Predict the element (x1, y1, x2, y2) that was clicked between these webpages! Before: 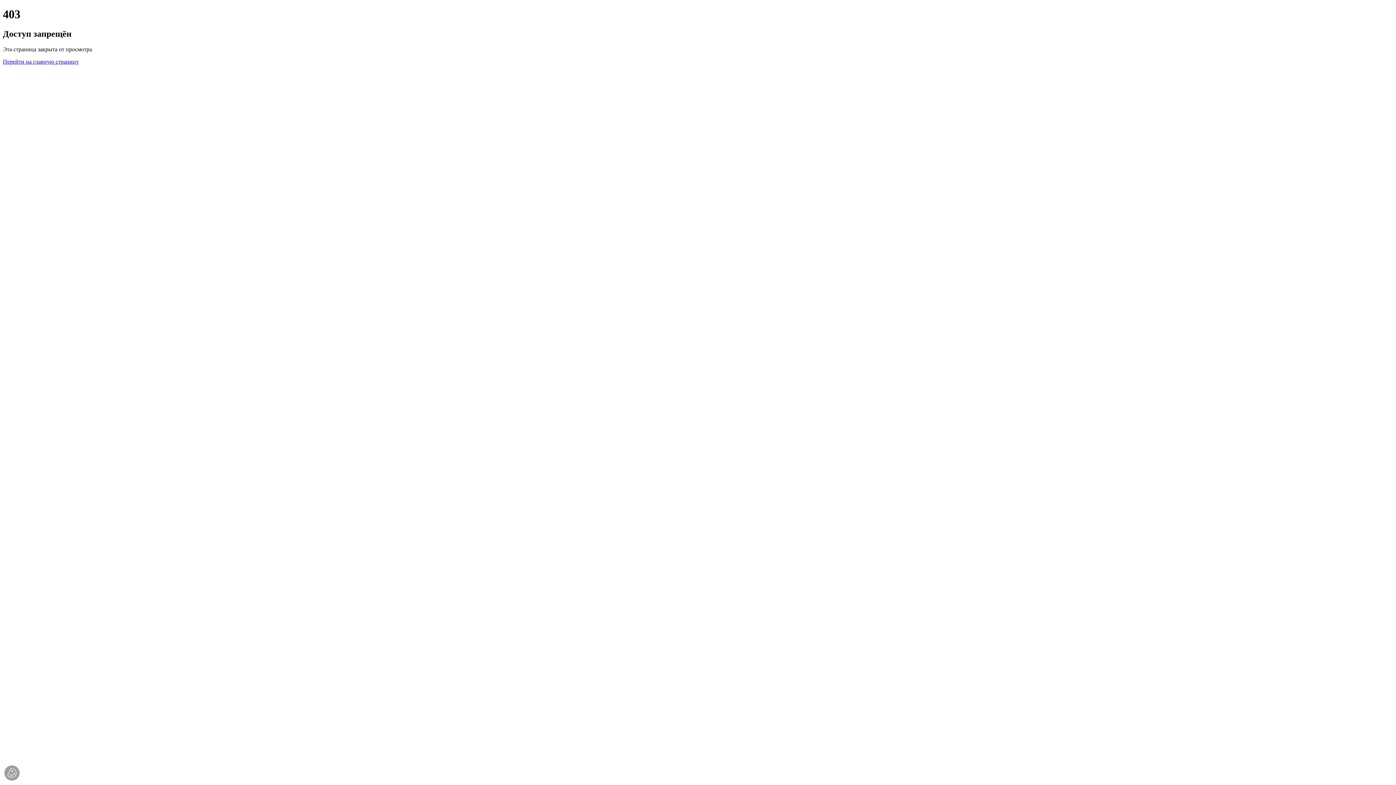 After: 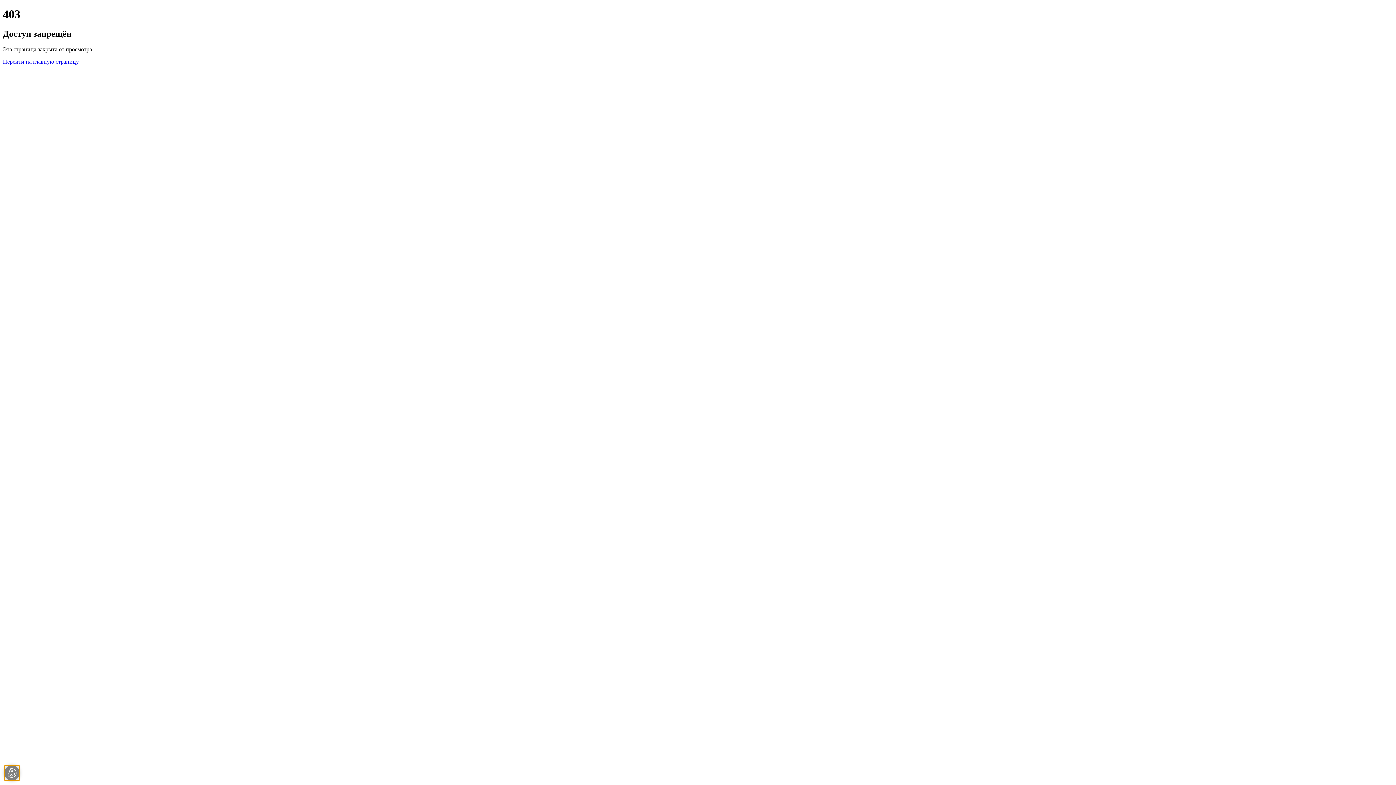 Action: bbox: (4, 765, 19, 781)